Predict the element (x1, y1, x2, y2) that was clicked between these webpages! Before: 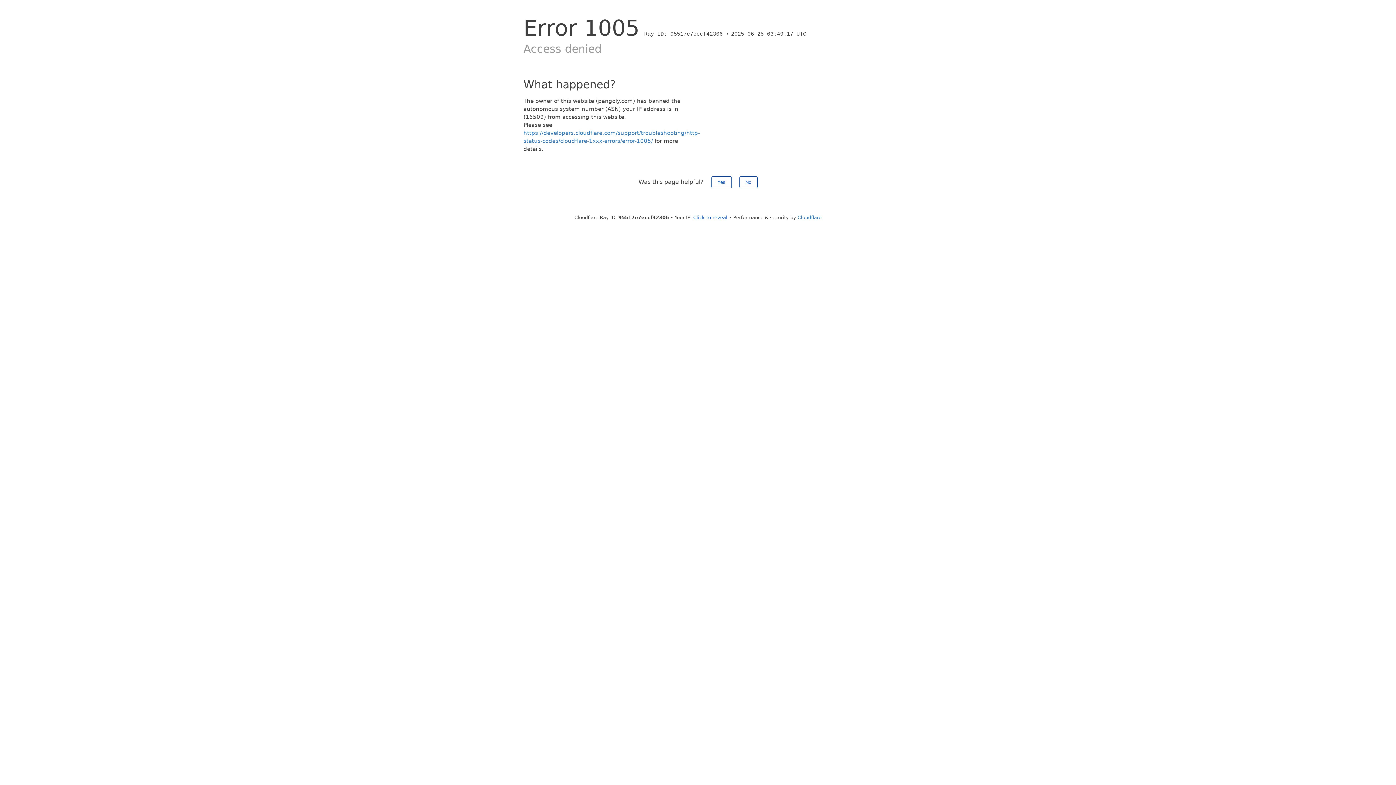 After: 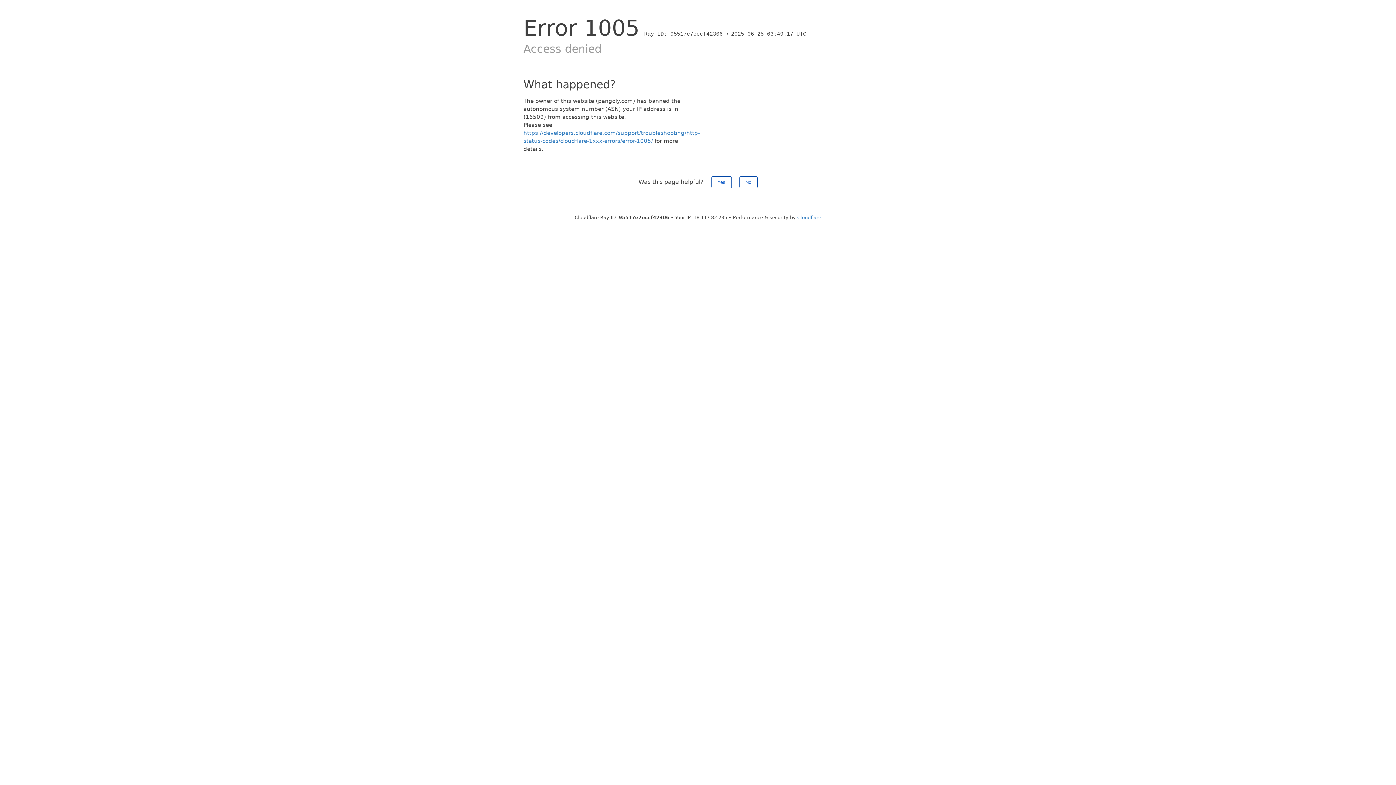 Action: bbox: (693, 214, 727, 220) label: Click to reveal